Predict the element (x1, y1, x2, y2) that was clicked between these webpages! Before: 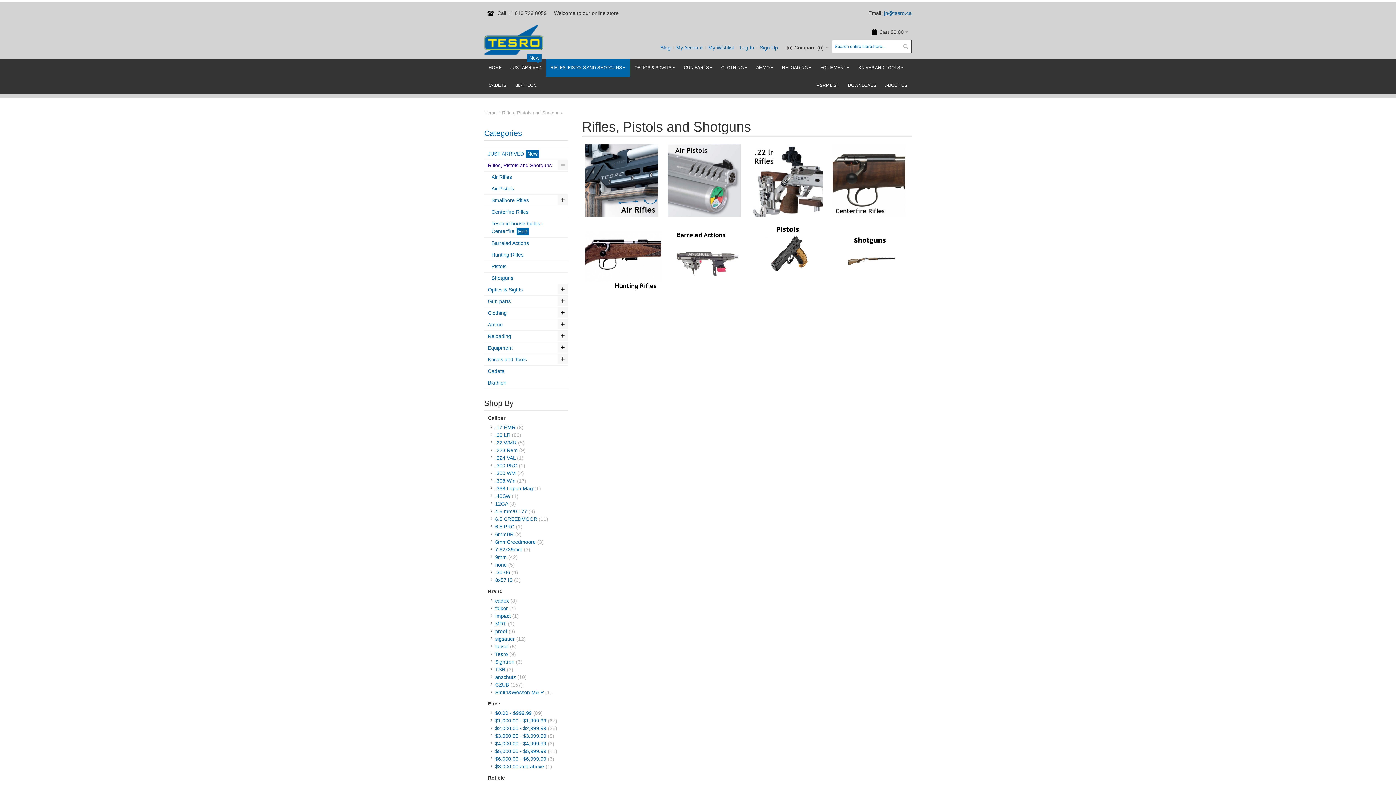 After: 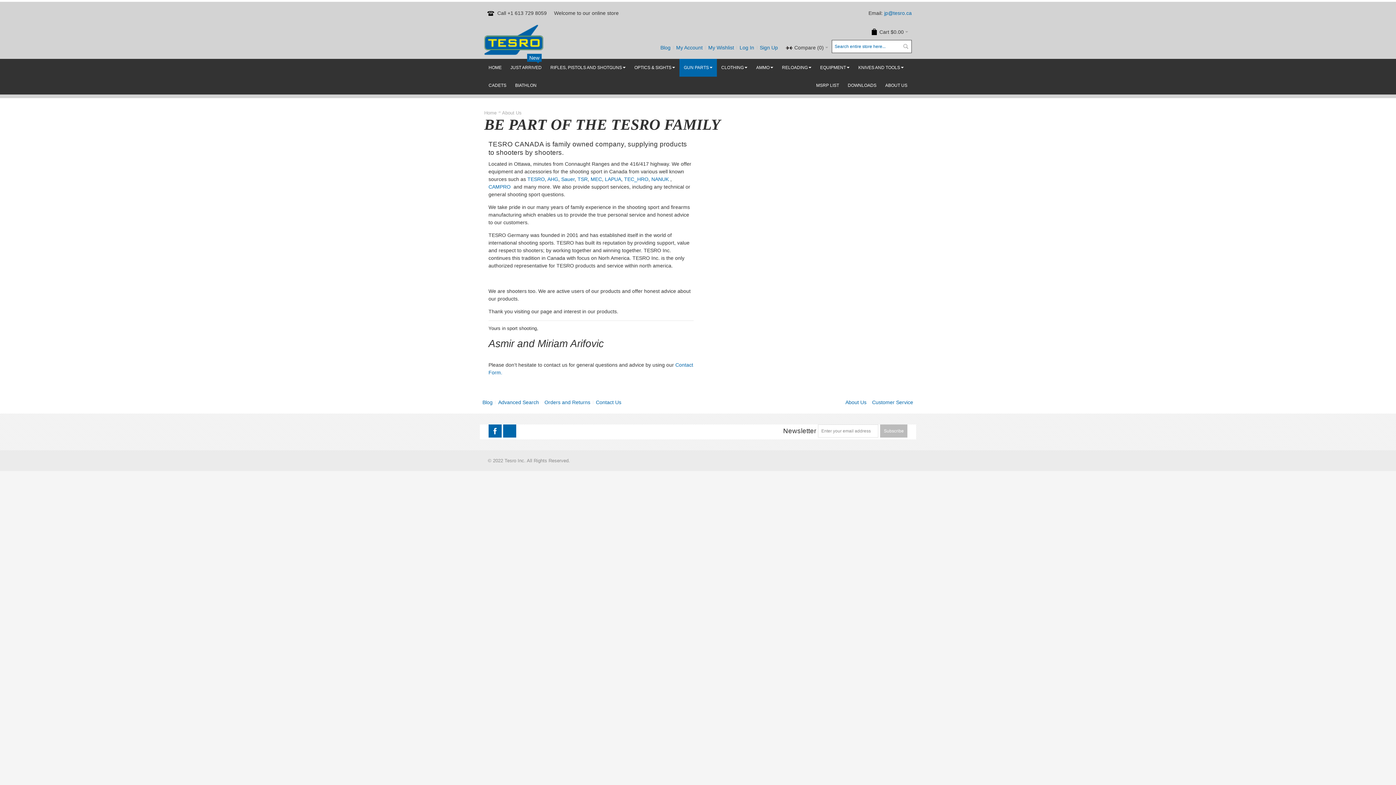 Action: bbox: (881, 76, 912, 94) label: ABOUT US